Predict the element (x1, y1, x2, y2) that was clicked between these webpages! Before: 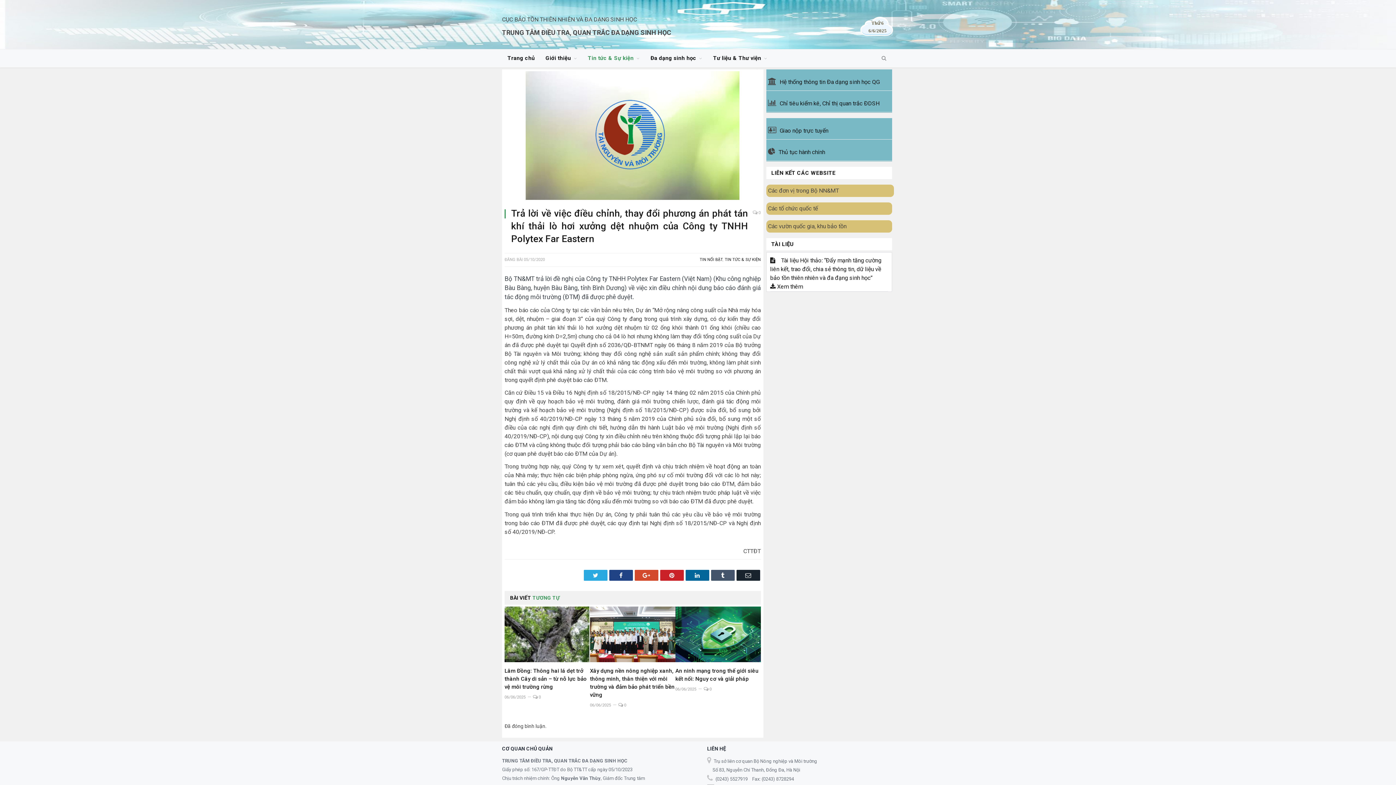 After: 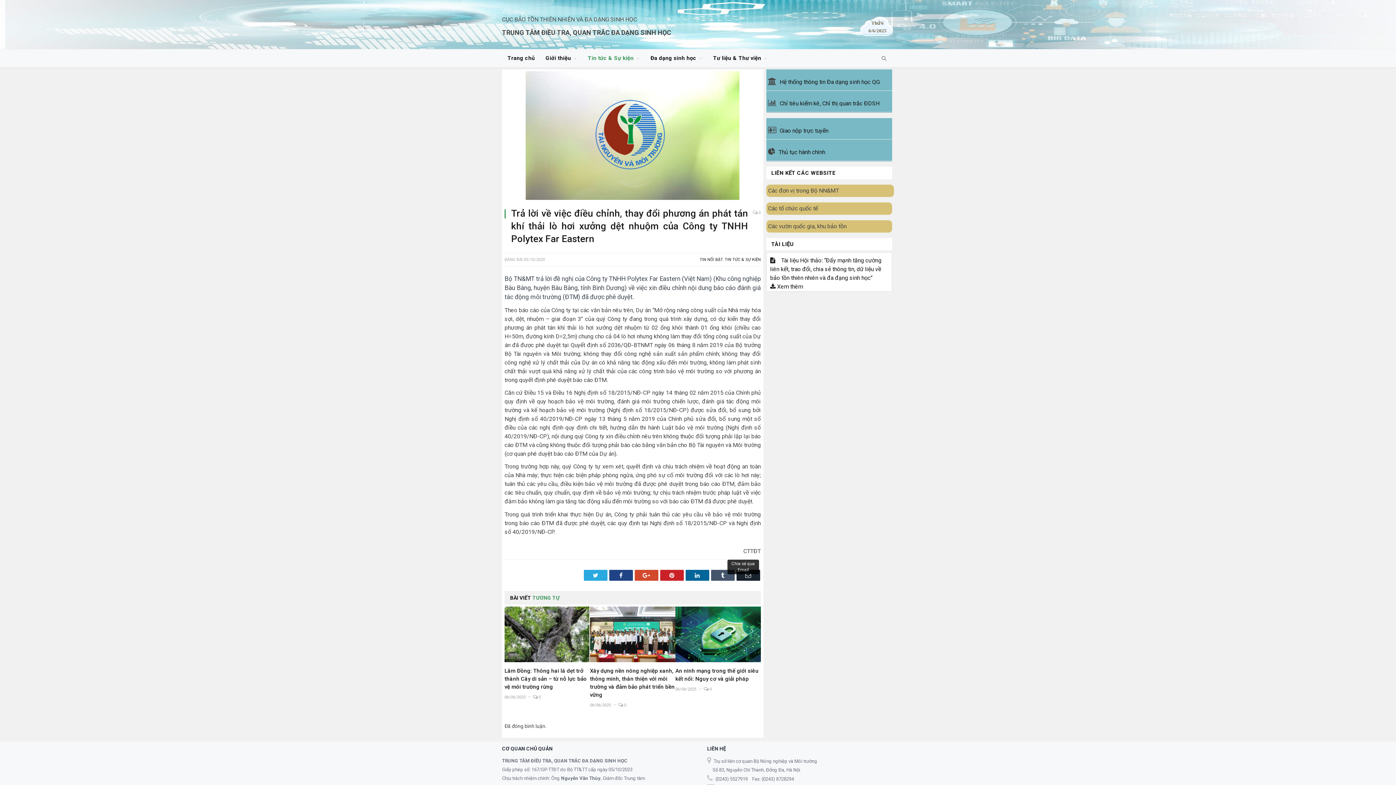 Action: label: Email bbox: (736, 570, 760, 581)